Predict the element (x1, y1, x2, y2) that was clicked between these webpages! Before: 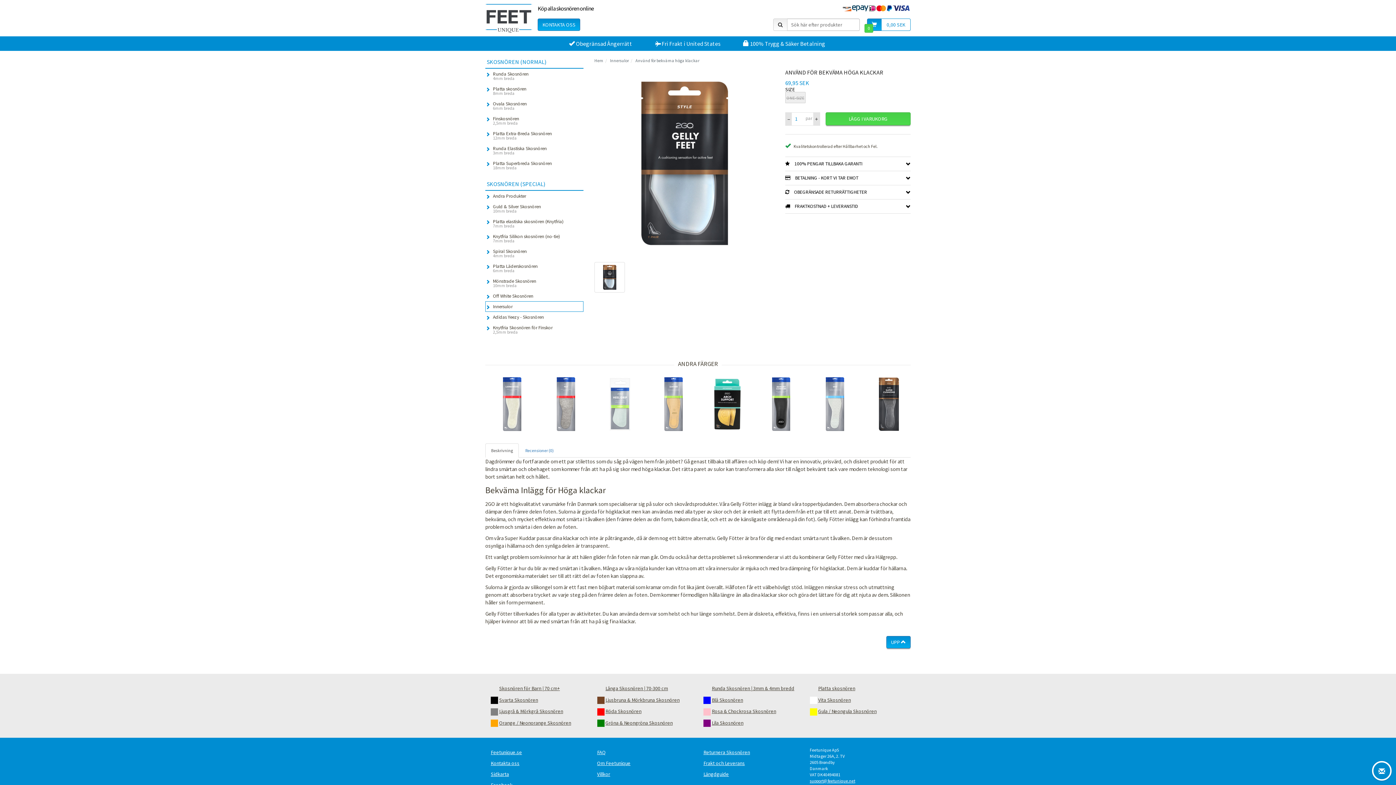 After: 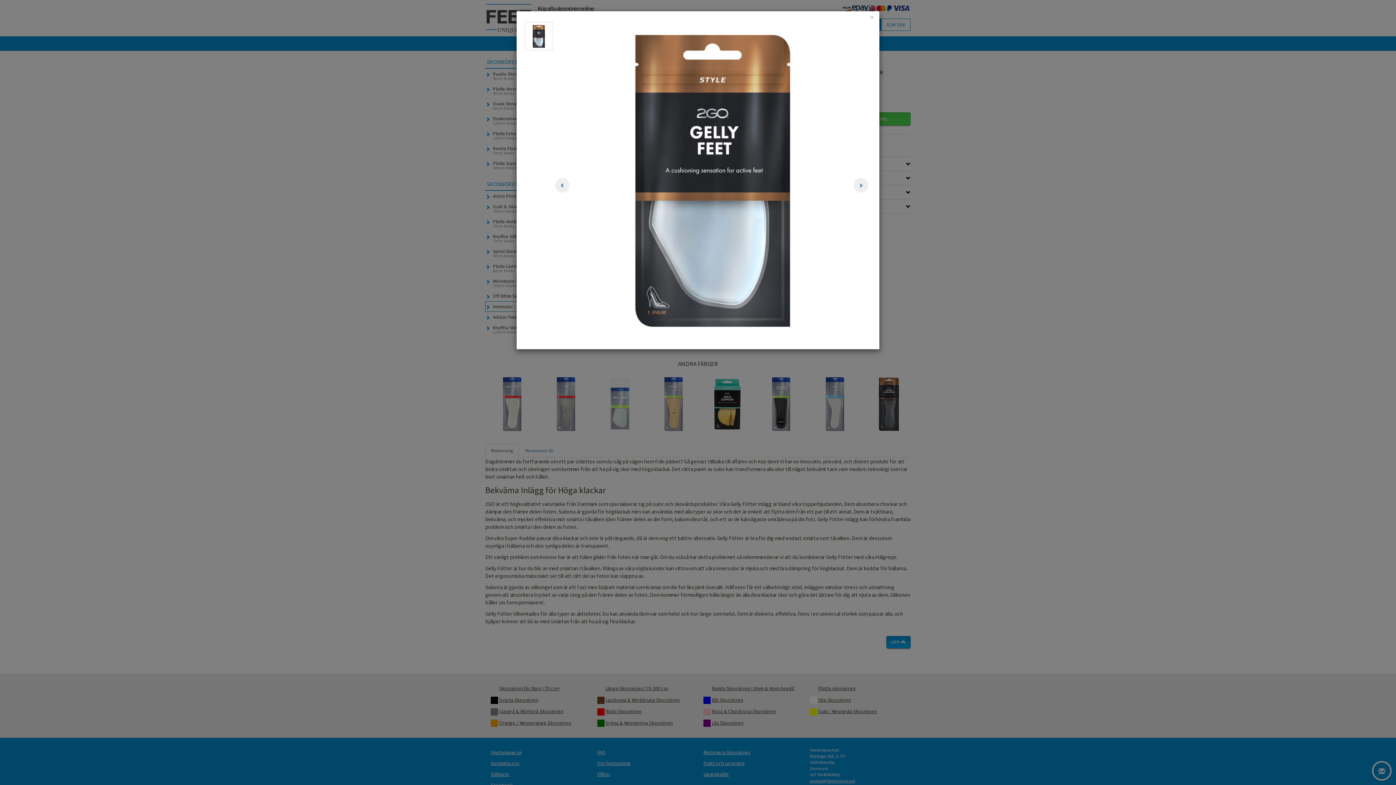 Action: bbox: (594, 73, 774, 253)